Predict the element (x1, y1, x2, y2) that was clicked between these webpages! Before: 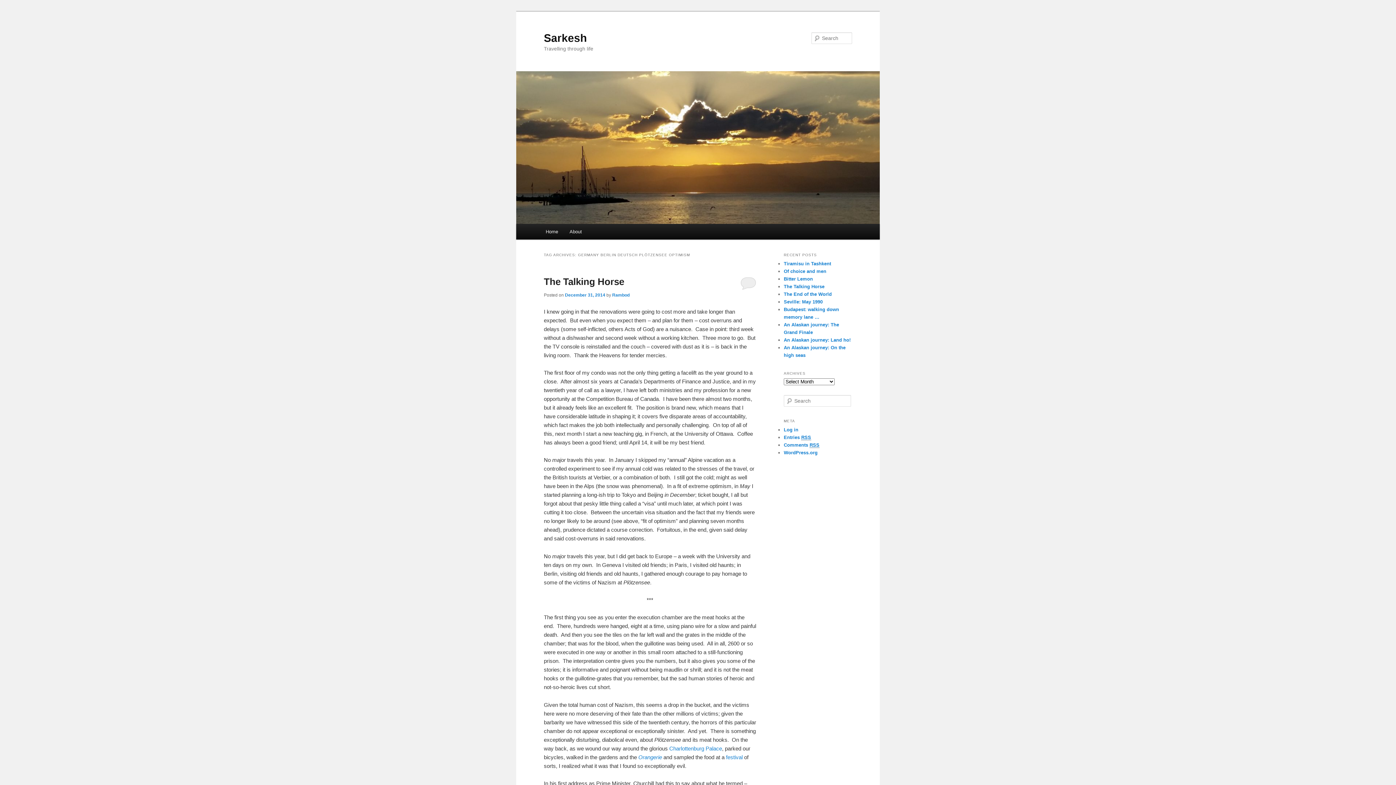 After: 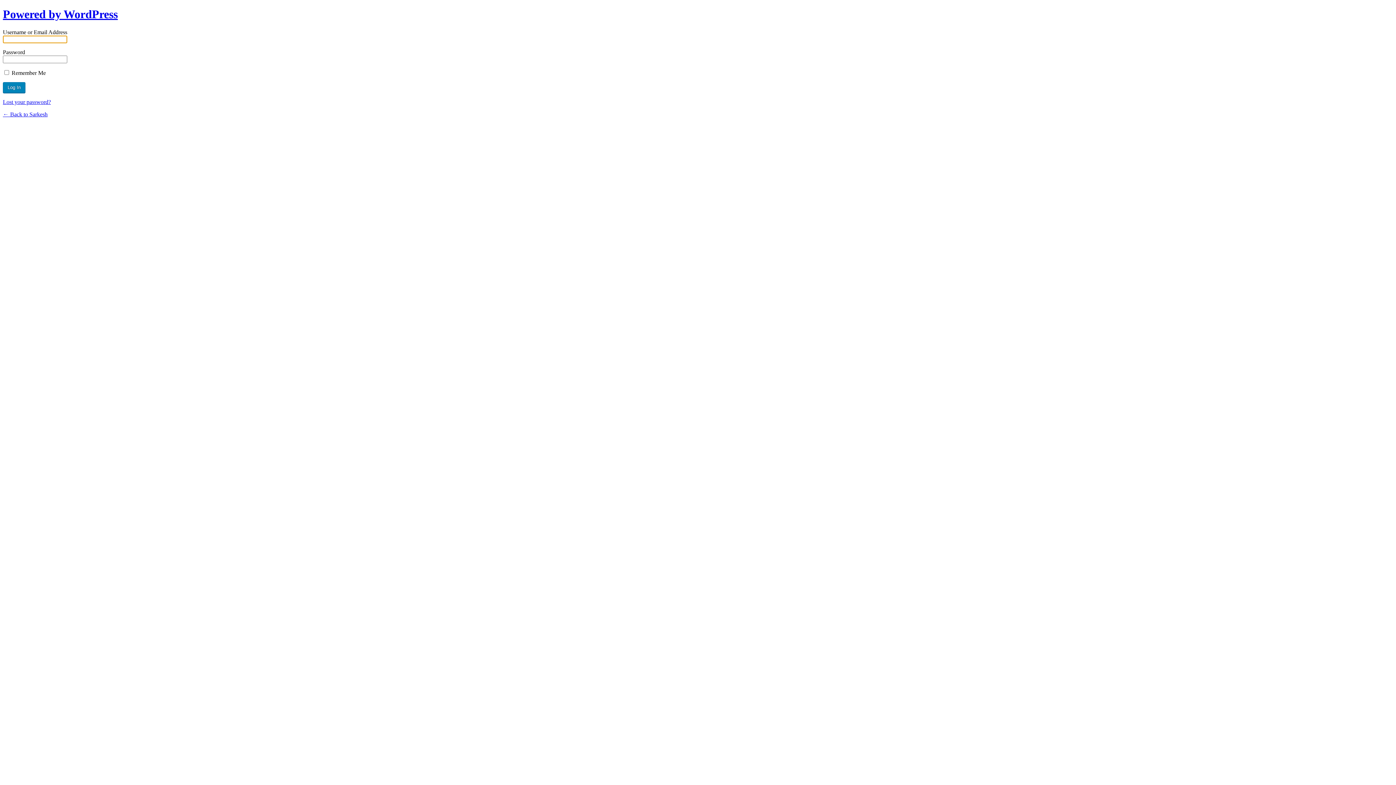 Action: bbox: (784, 427, 798, 432) label: Log in